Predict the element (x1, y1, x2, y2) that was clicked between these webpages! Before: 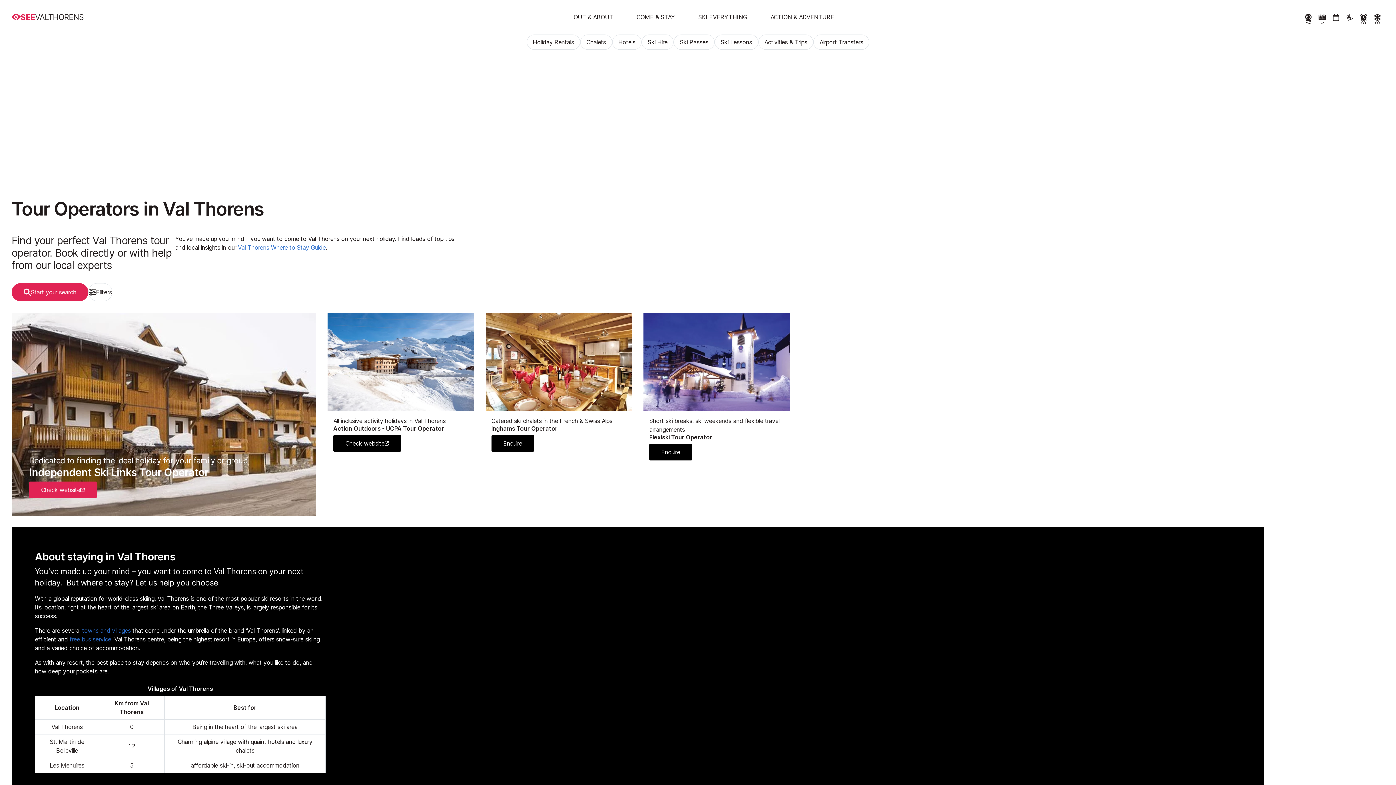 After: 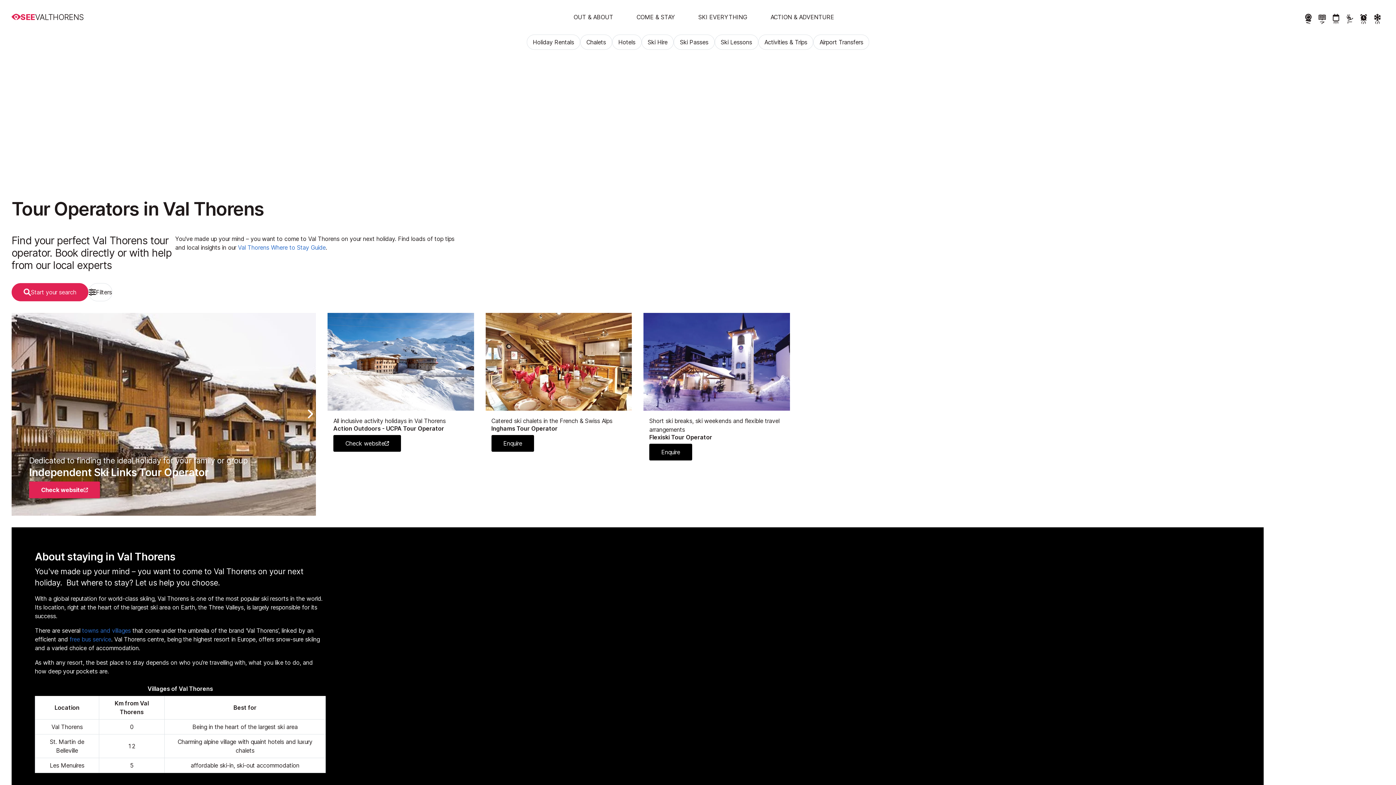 Action: bbox: (29, 481, 96, 498) label: Check website